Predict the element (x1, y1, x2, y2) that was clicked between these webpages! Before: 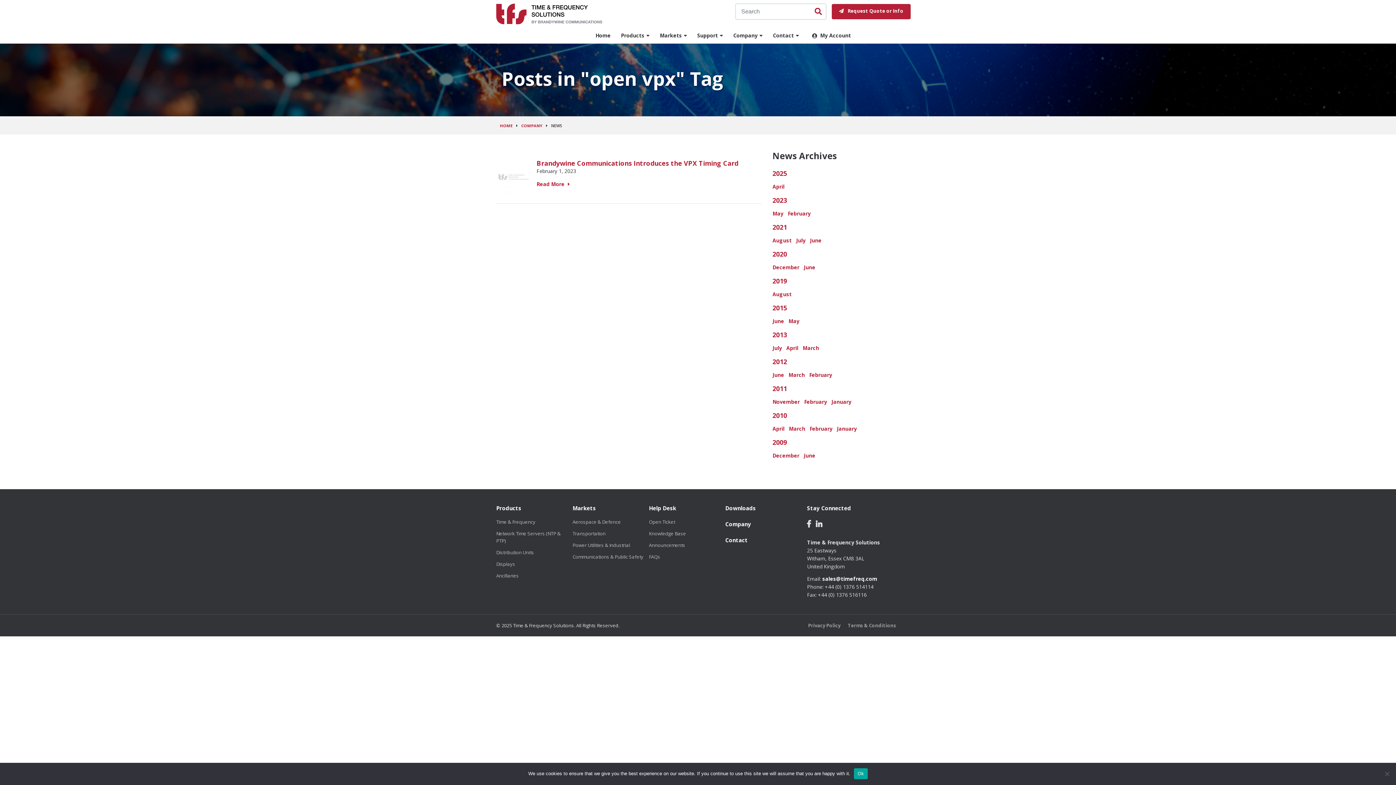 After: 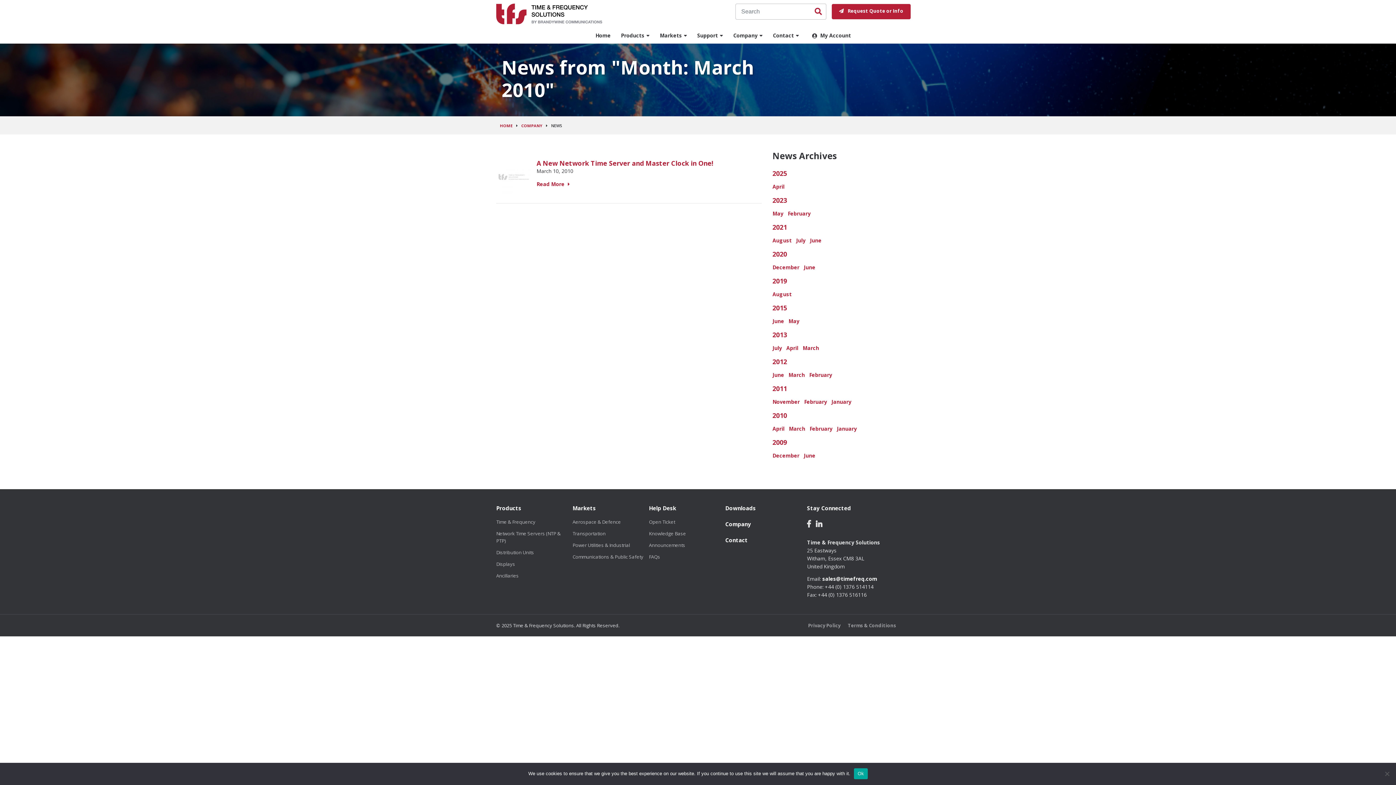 Action: label: March bbox: (789, 425, 809, 433)